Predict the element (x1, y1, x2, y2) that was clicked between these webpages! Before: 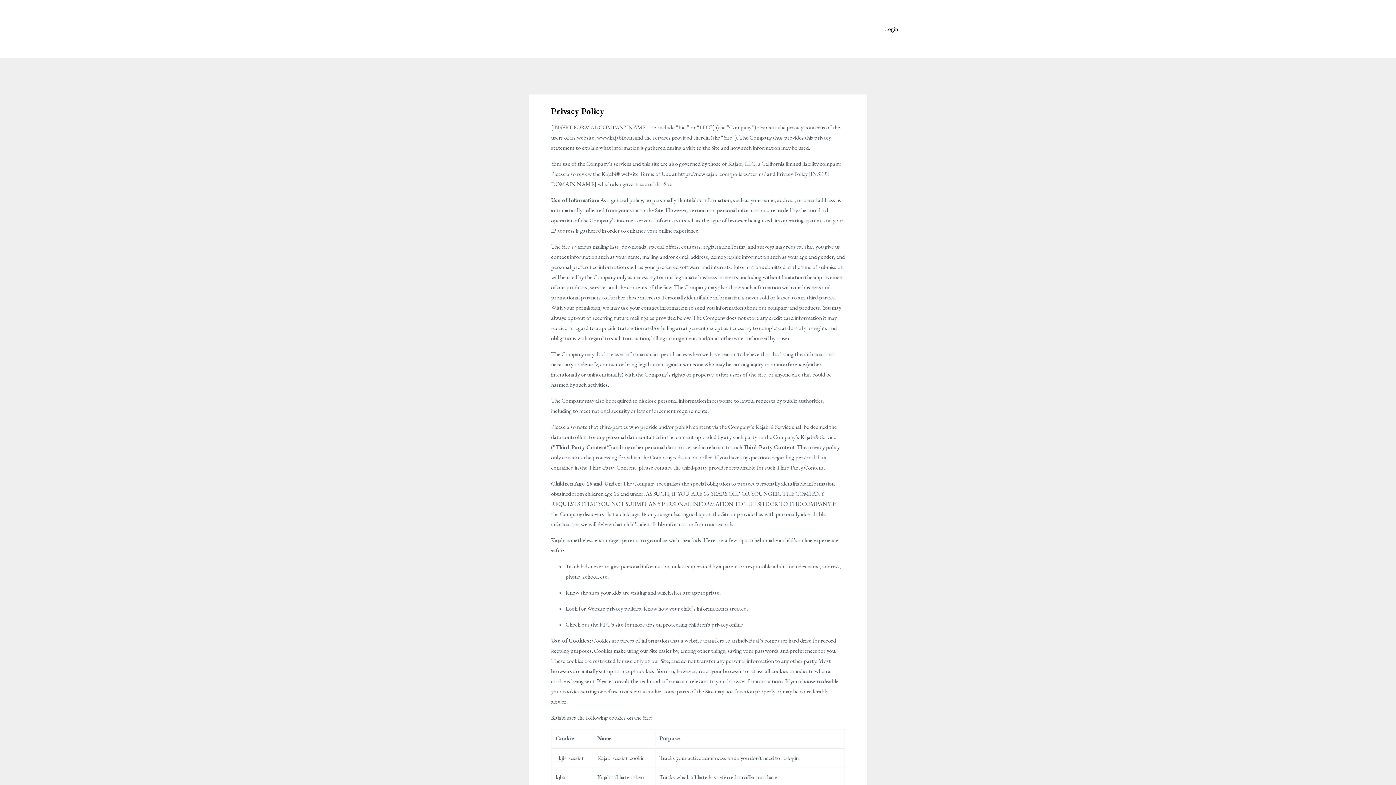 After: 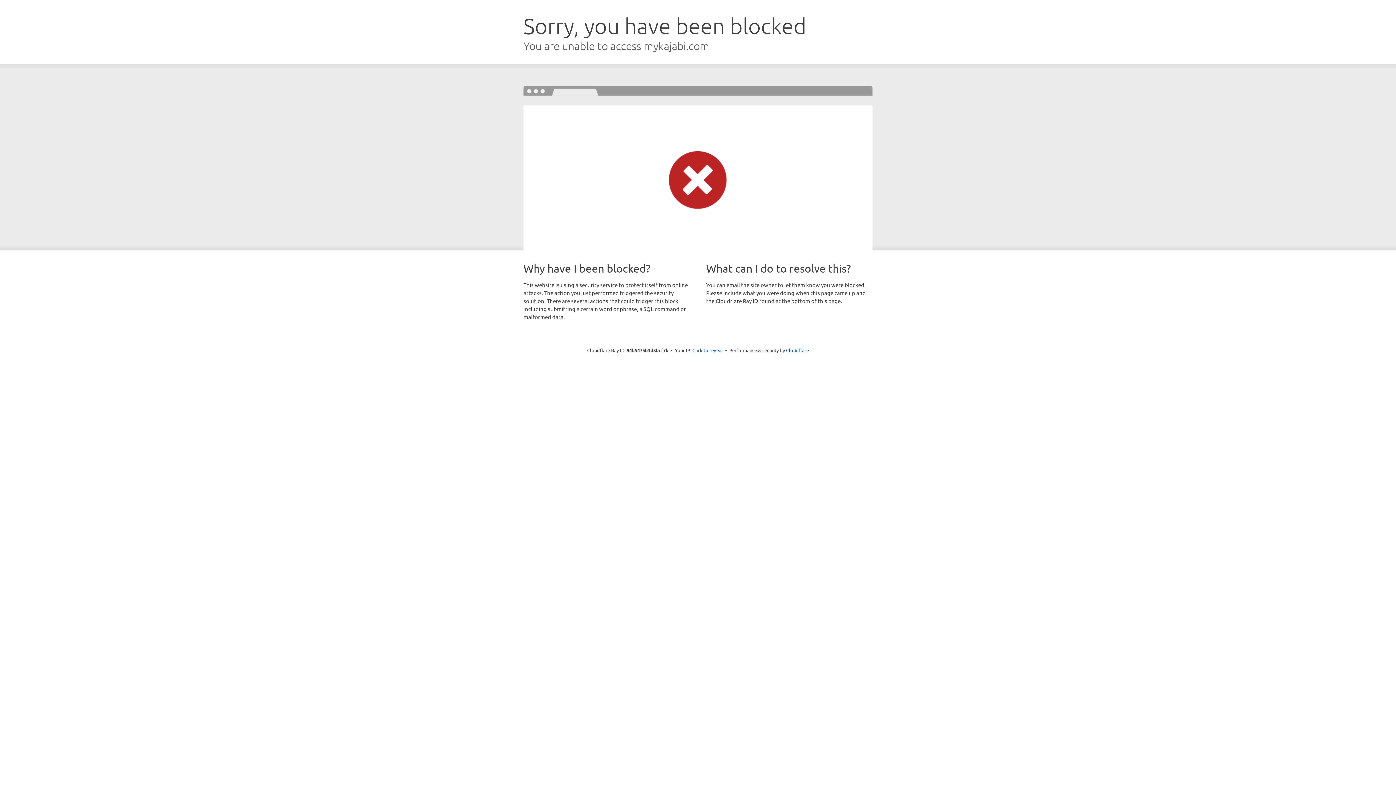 Action: bbox: (885, 10, 898, 47) label: Login